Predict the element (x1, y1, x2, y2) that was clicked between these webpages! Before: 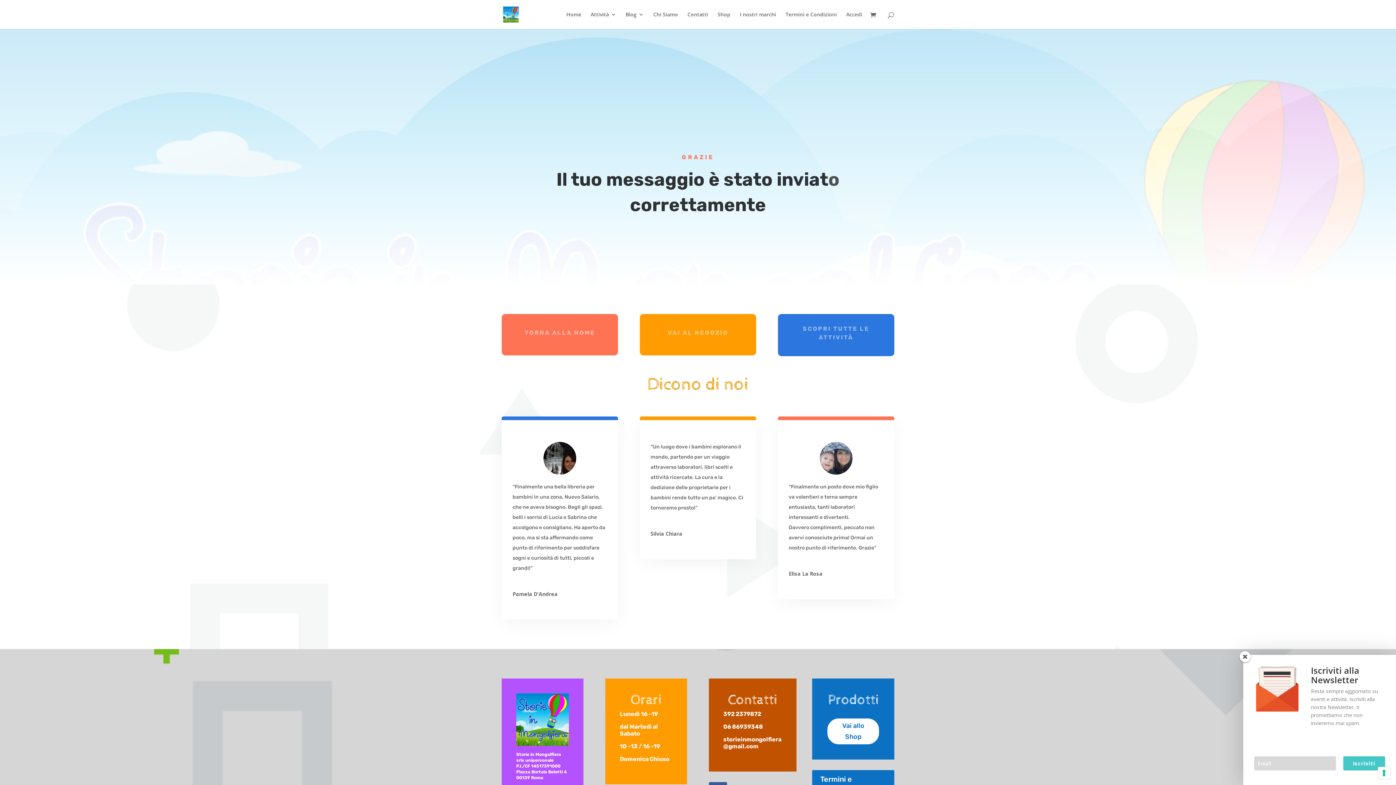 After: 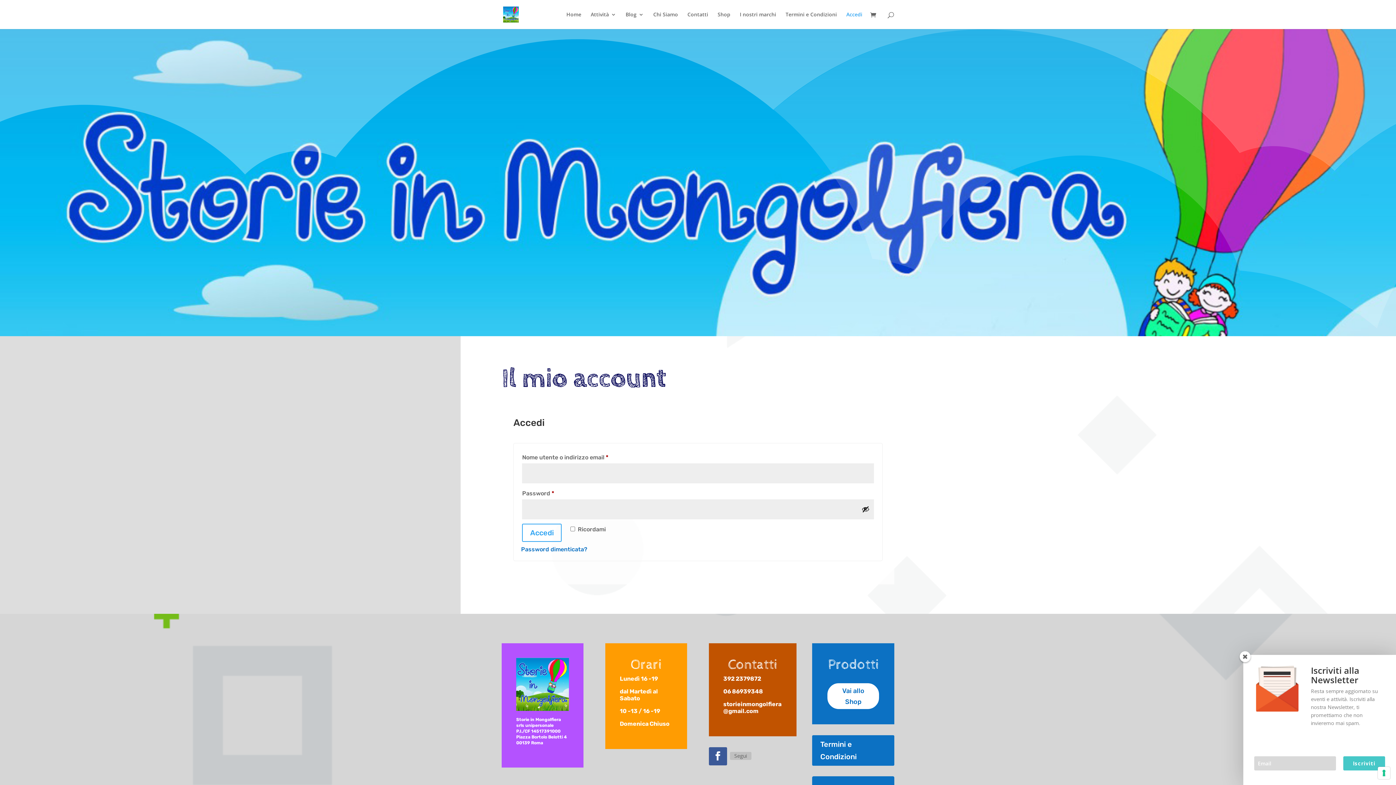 Action: bbox: (846, 12, 862, 29) label: Accedi